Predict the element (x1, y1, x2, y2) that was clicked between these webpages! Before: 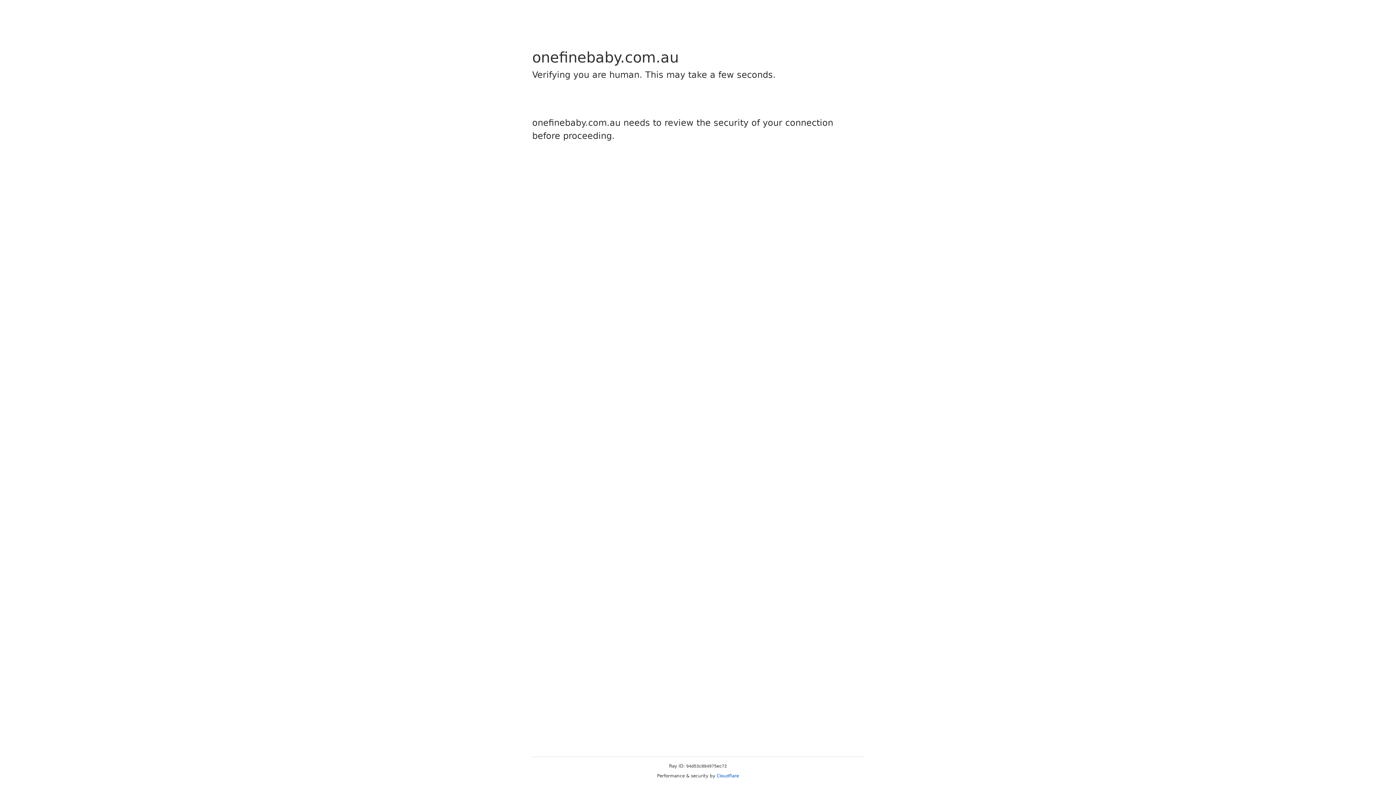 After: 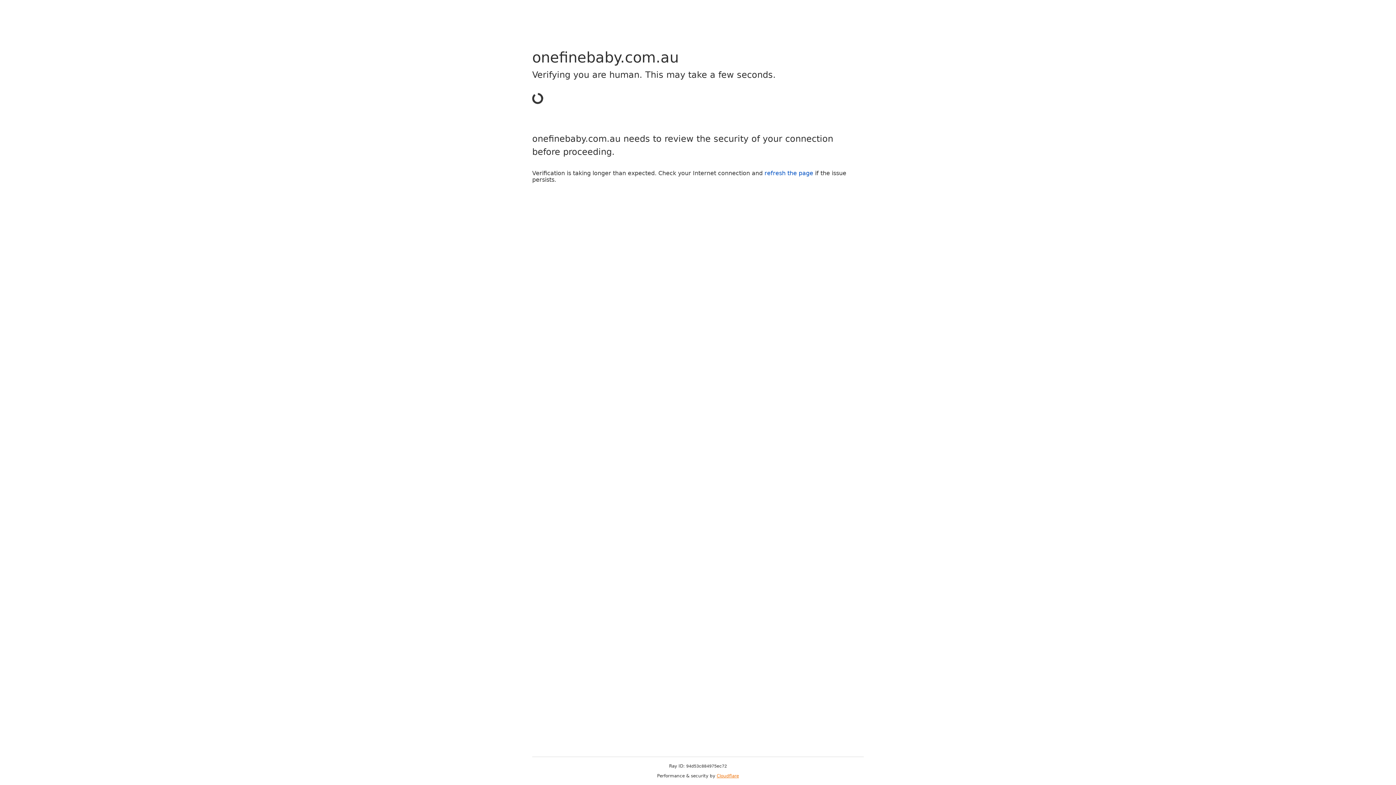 Action: label: Cloudflare bbox: (716, 773, 739, 778)